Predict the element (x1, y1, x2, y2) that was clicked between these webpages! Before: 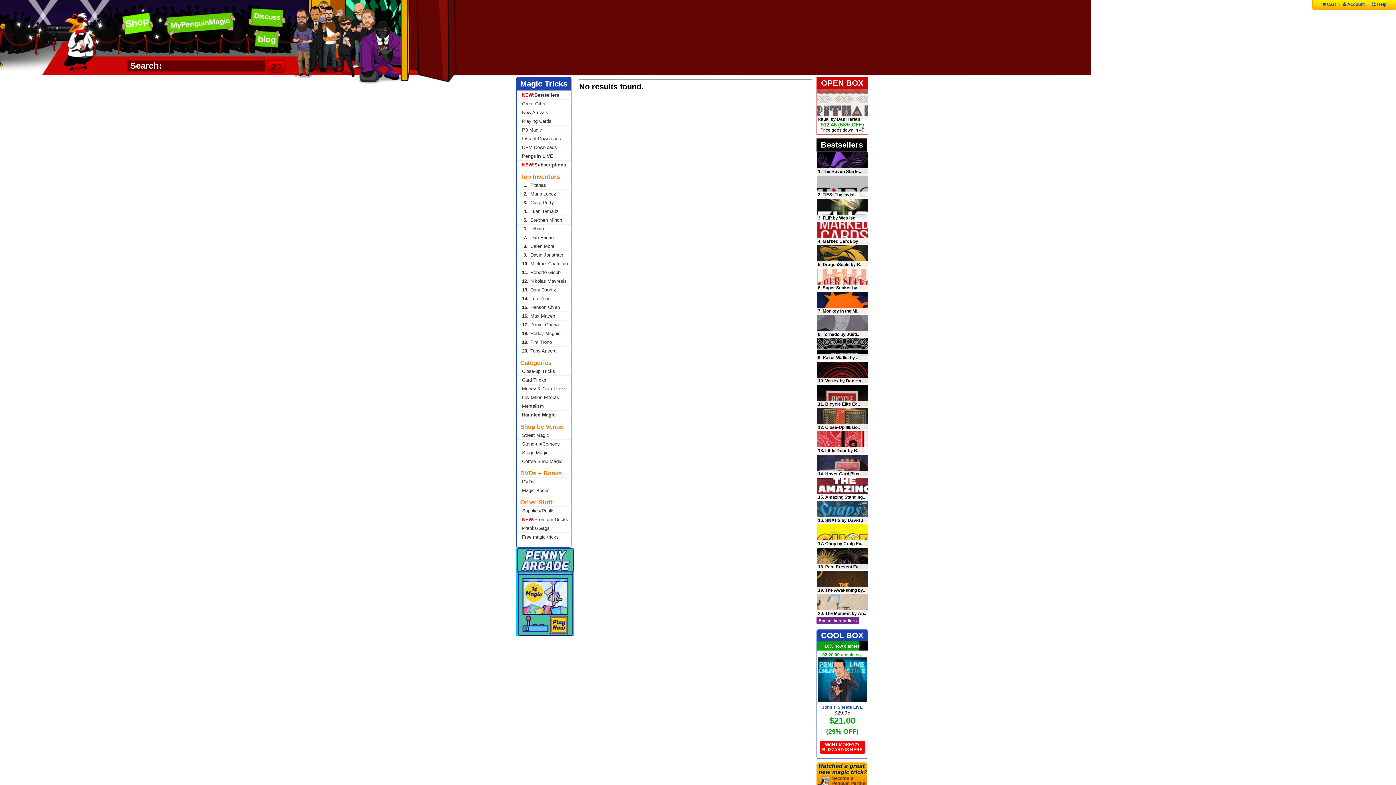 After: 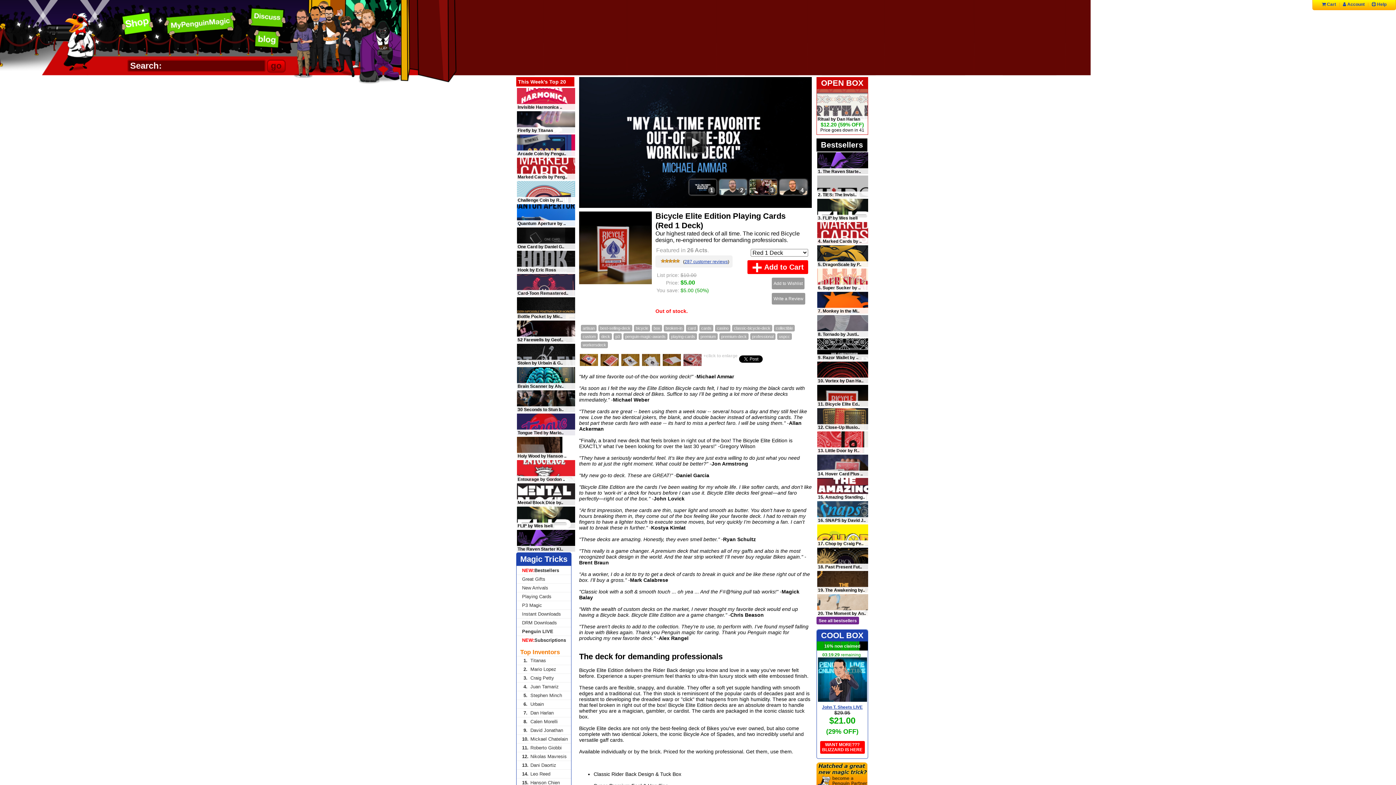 Action: bbox: (817, 385, 868, 406)